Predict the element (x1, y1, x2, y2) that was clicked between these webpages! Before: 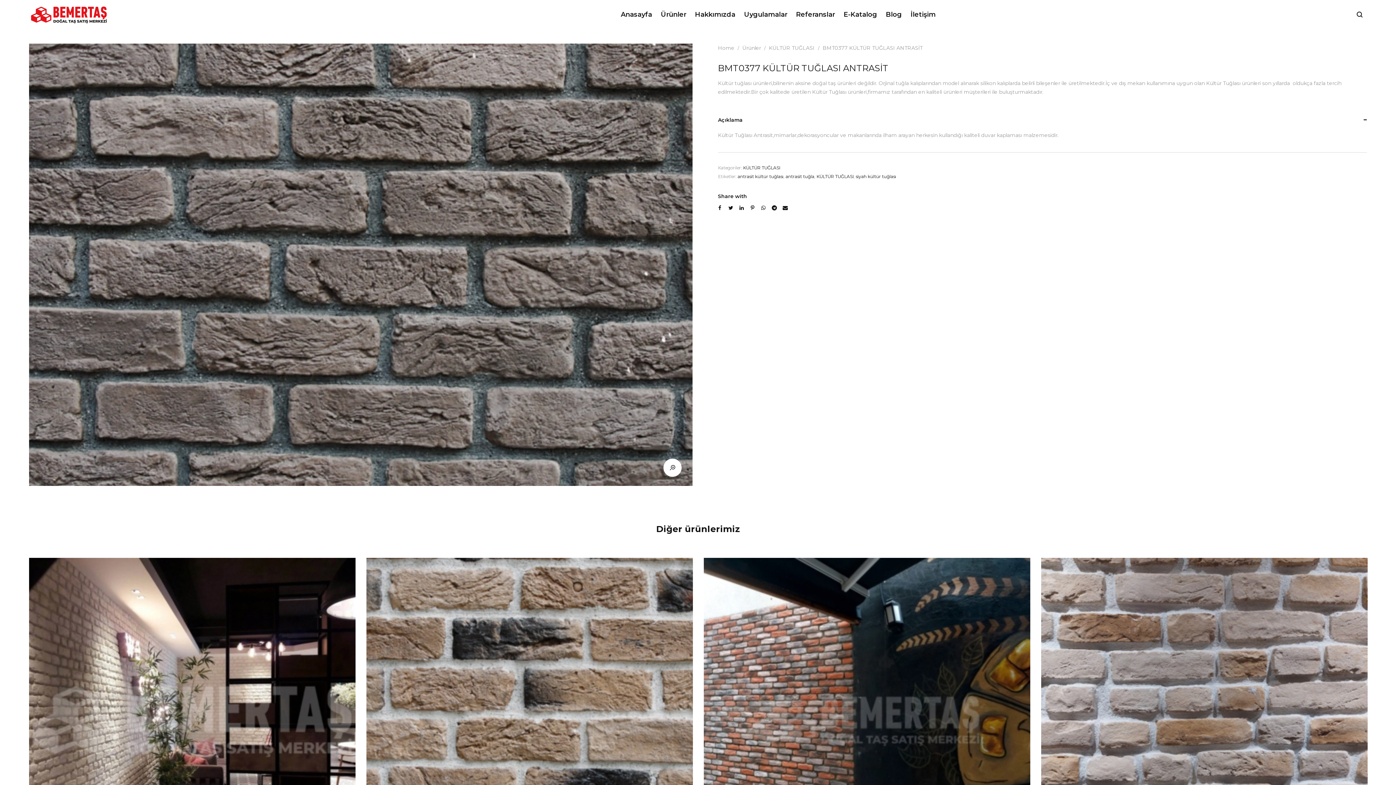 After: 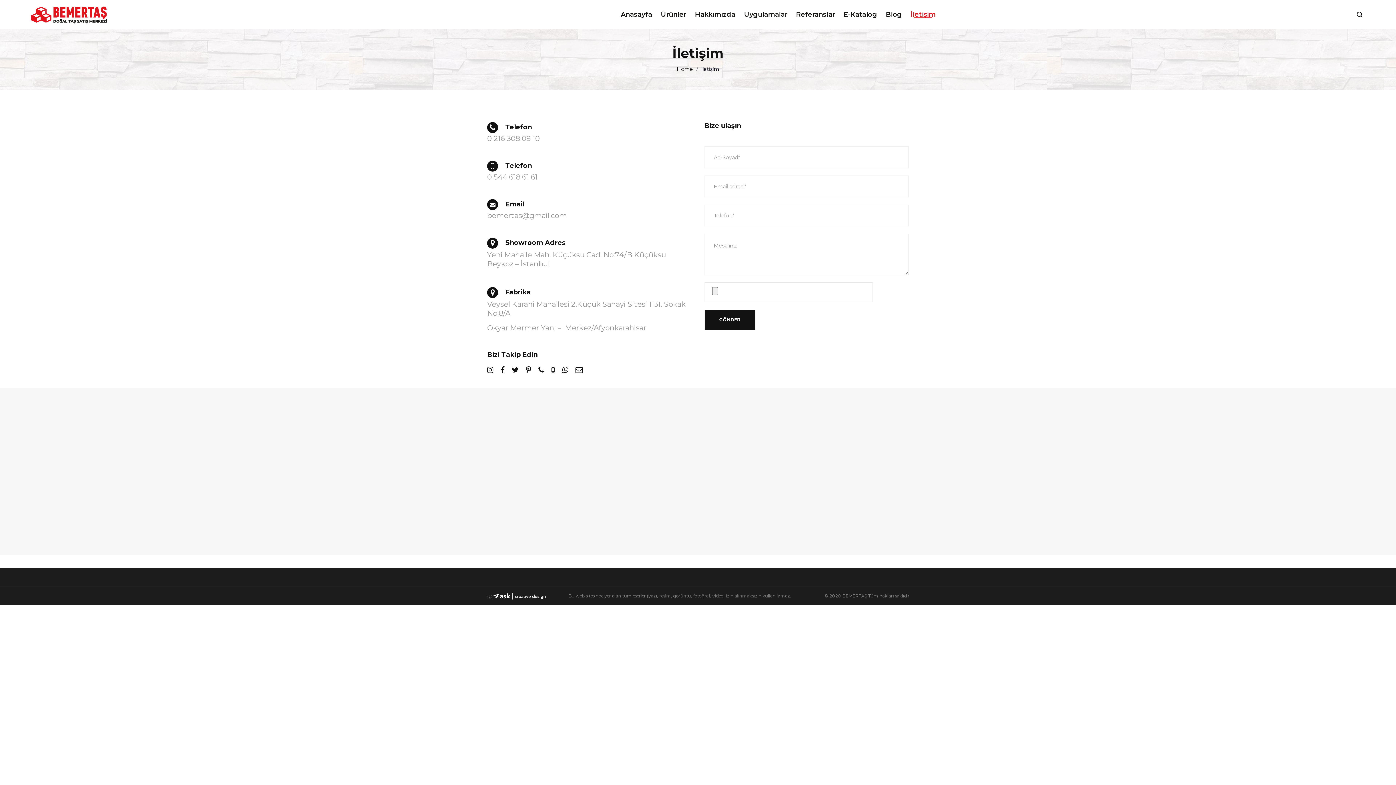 Action: bbox: (909, 7, 937, 21) label: İletişim